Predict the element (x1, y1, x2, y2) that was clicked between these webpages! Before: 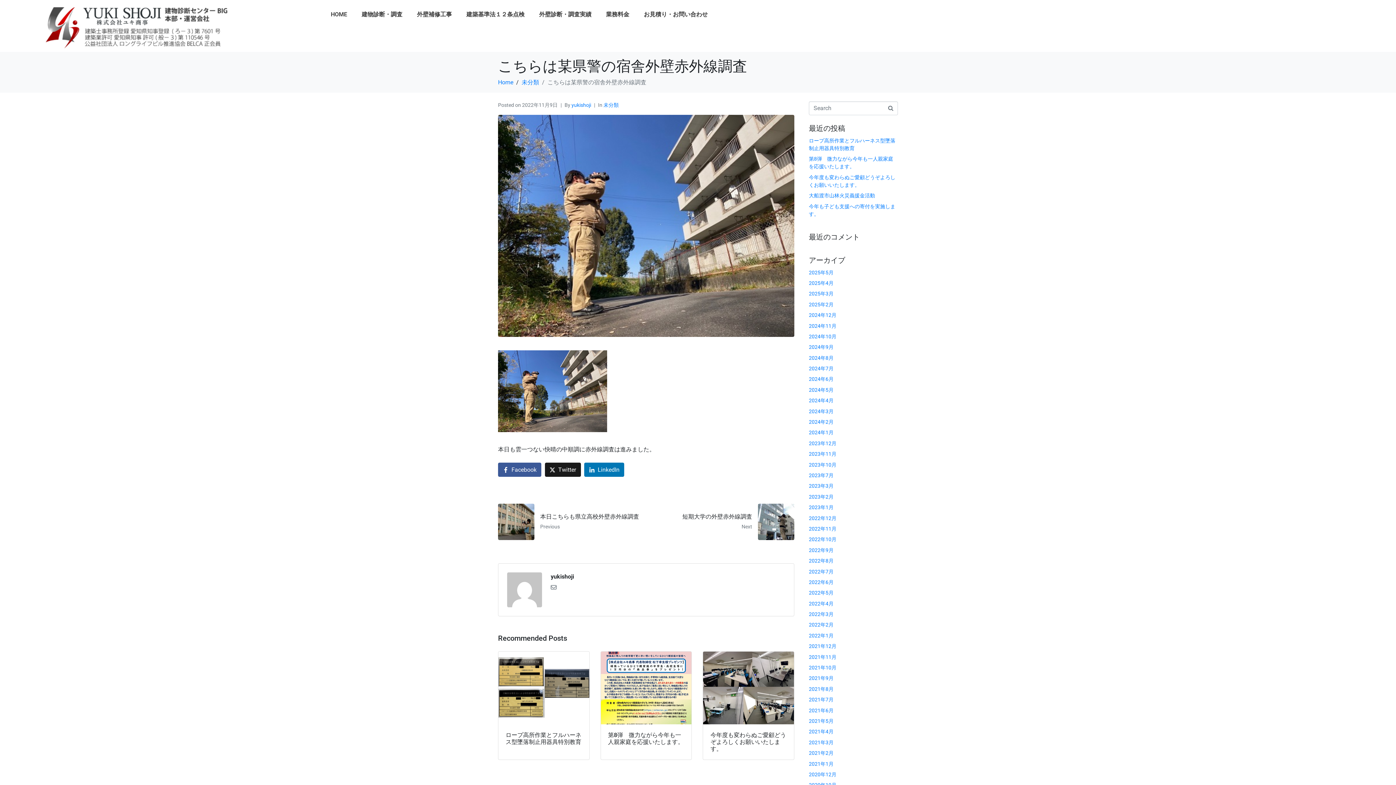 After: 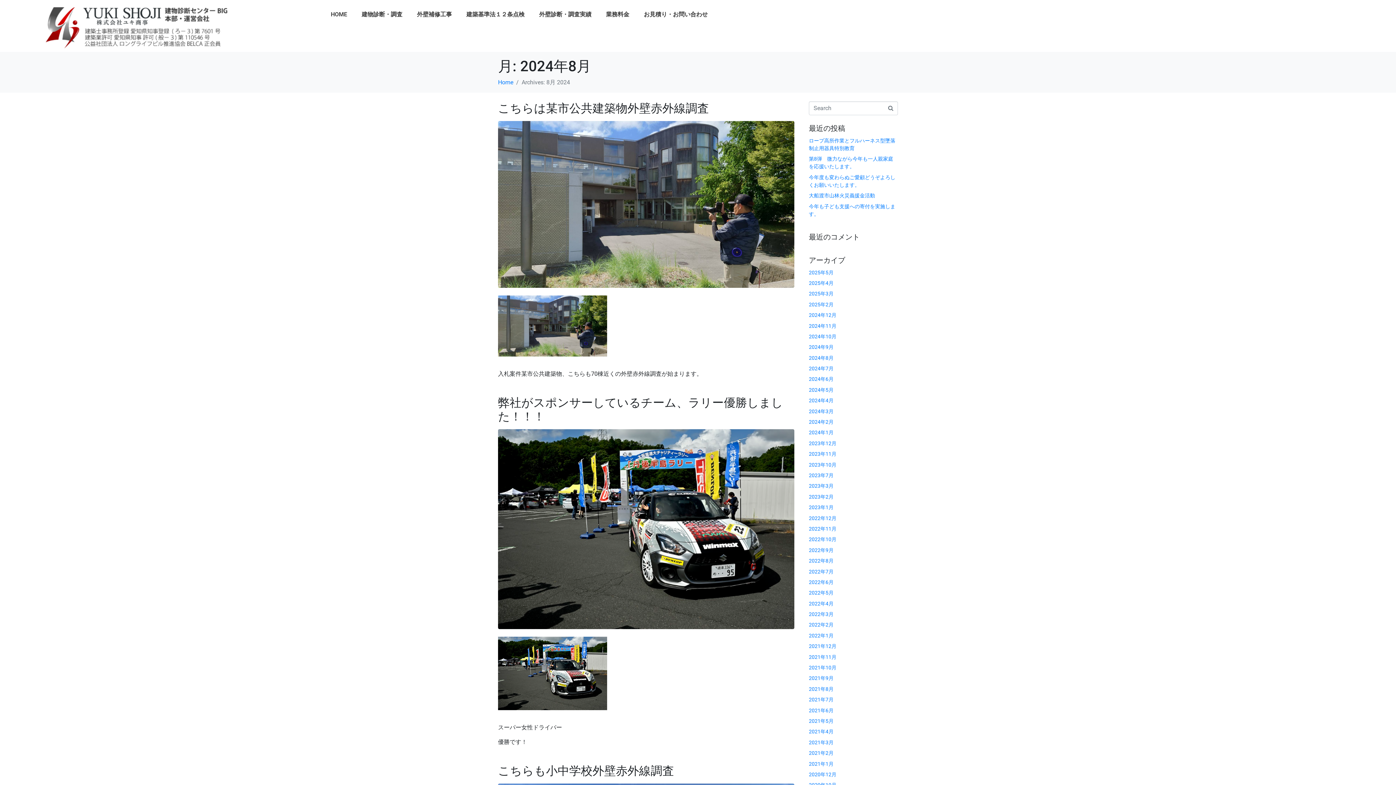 Action: label: 2024年8月 bbox: (809, 355, 833, 360)